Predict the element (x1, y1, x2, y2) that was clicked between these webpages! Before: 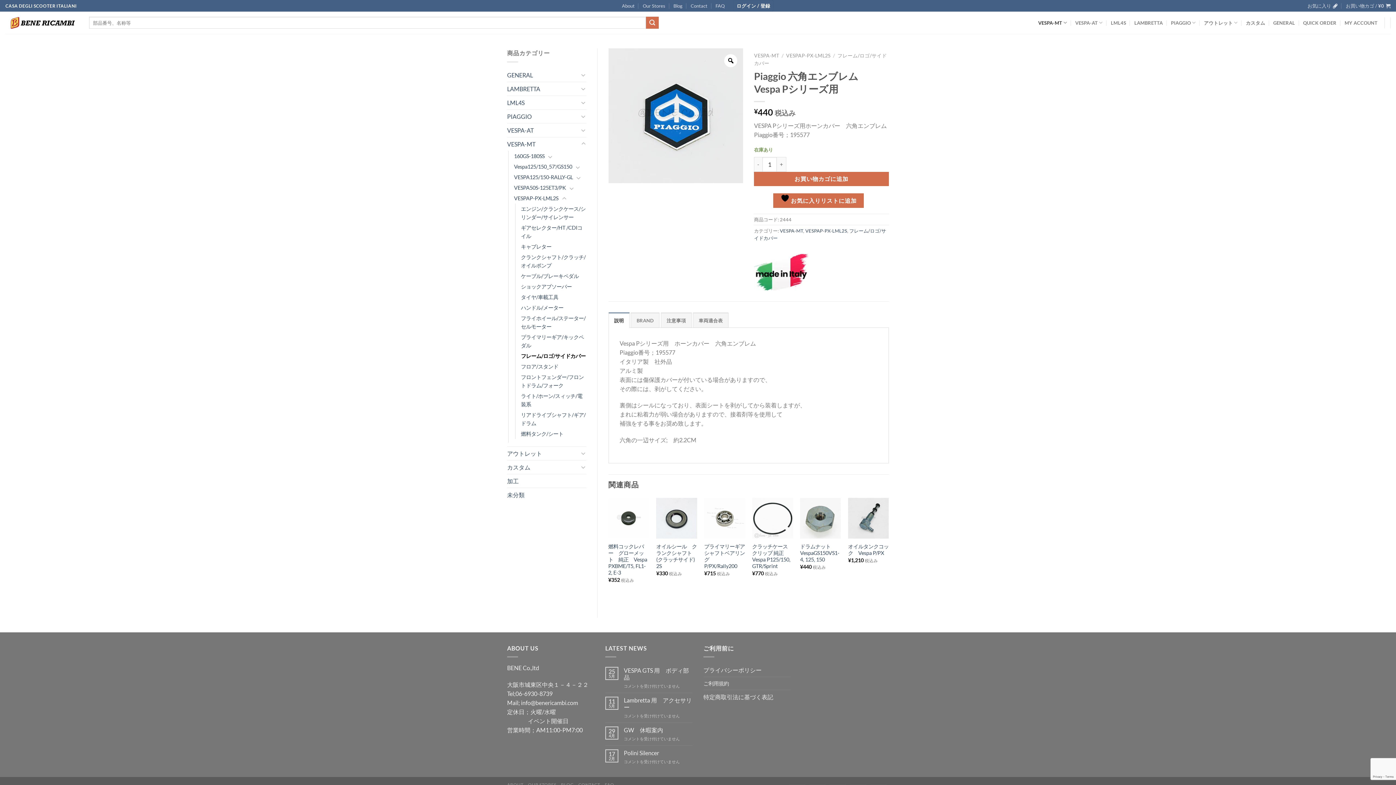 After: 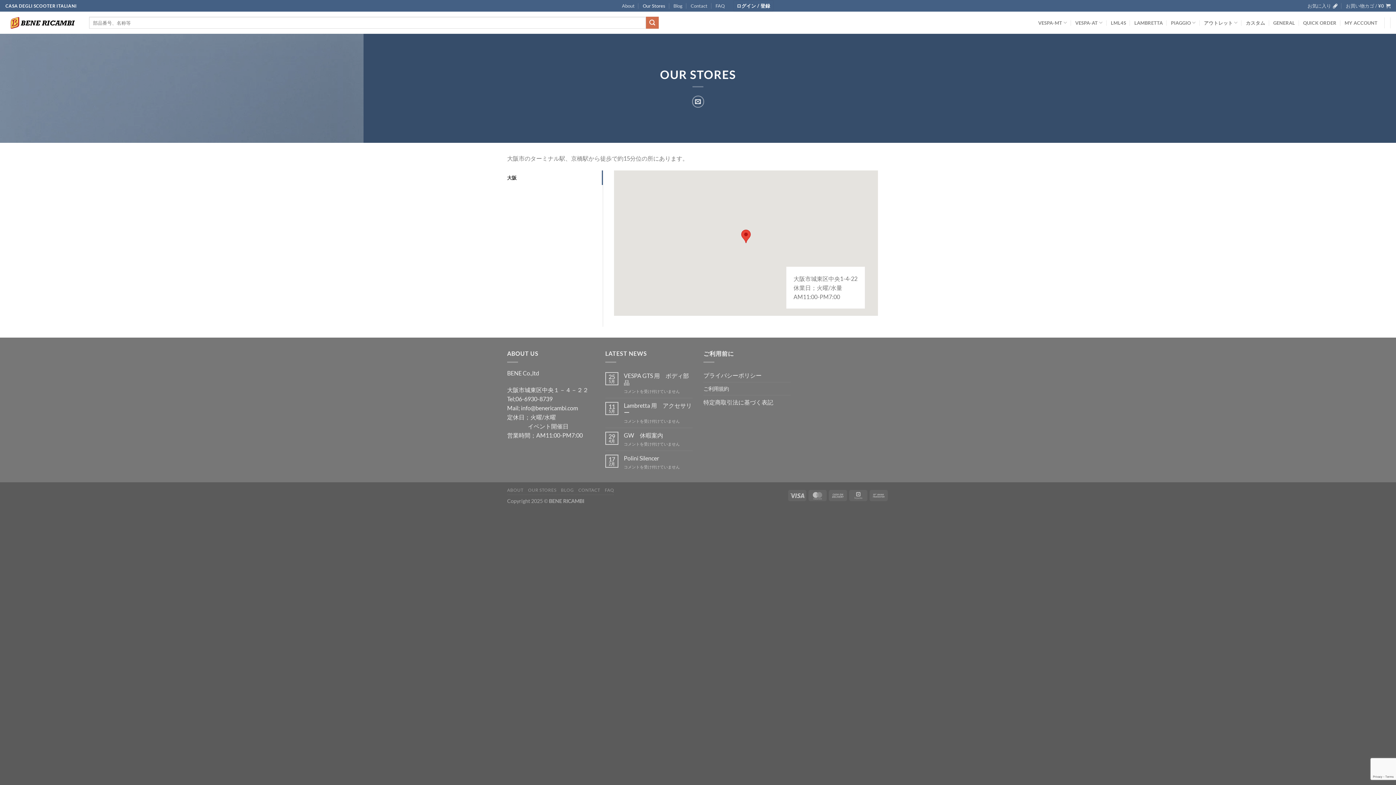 Action: bbox: (642, 0, 665, 11) label: Our Stores